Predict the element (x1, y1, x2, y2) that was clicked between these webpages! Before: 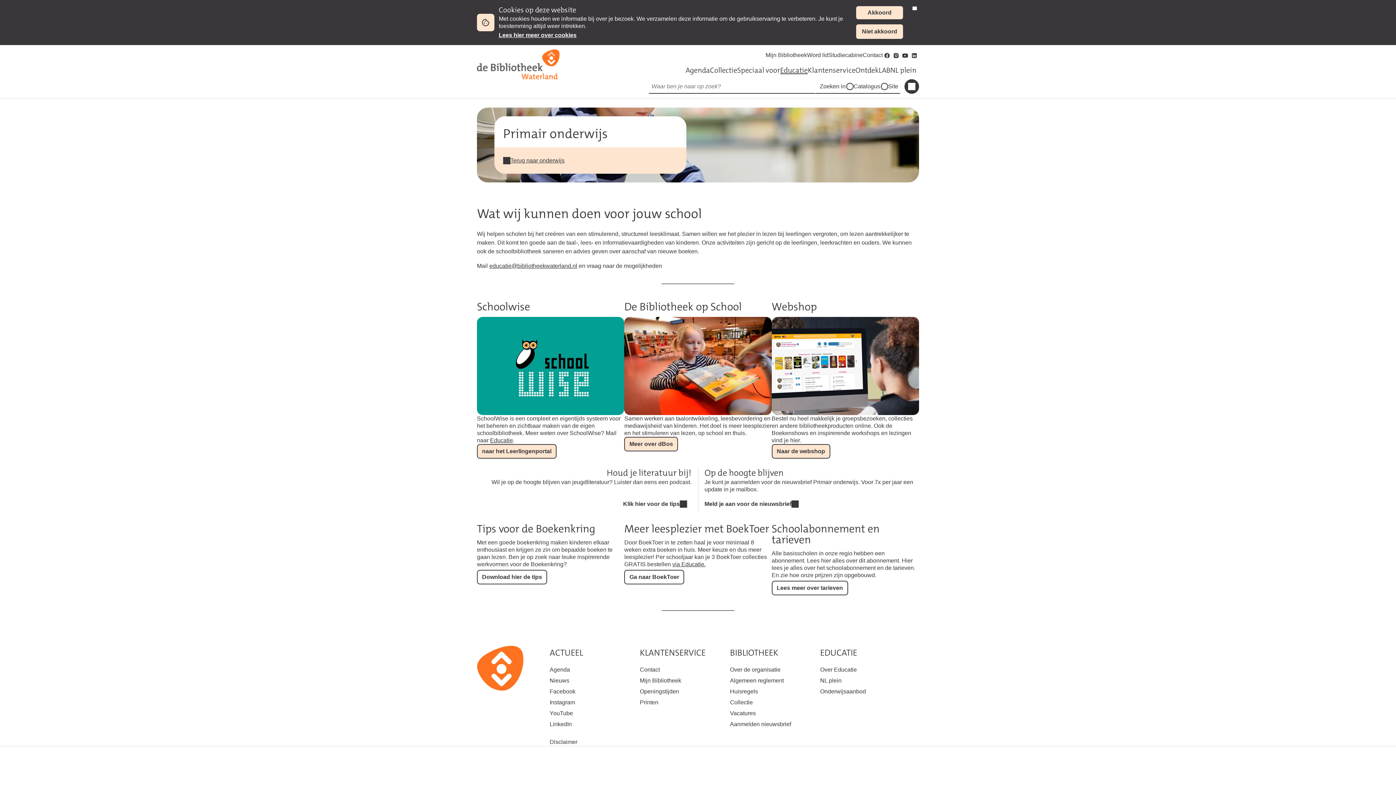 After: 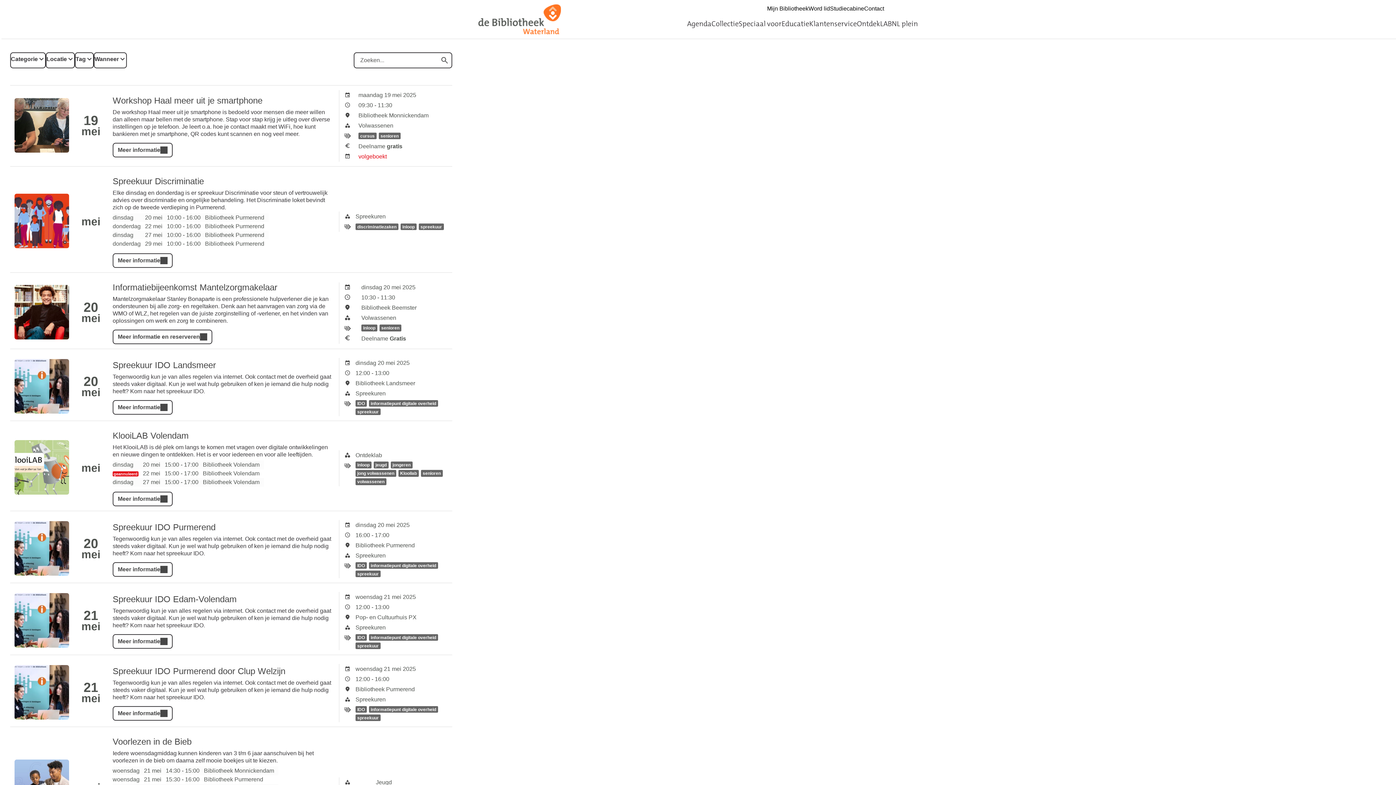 Action: label: Agenda bbox: (549, 664, 640, 675)